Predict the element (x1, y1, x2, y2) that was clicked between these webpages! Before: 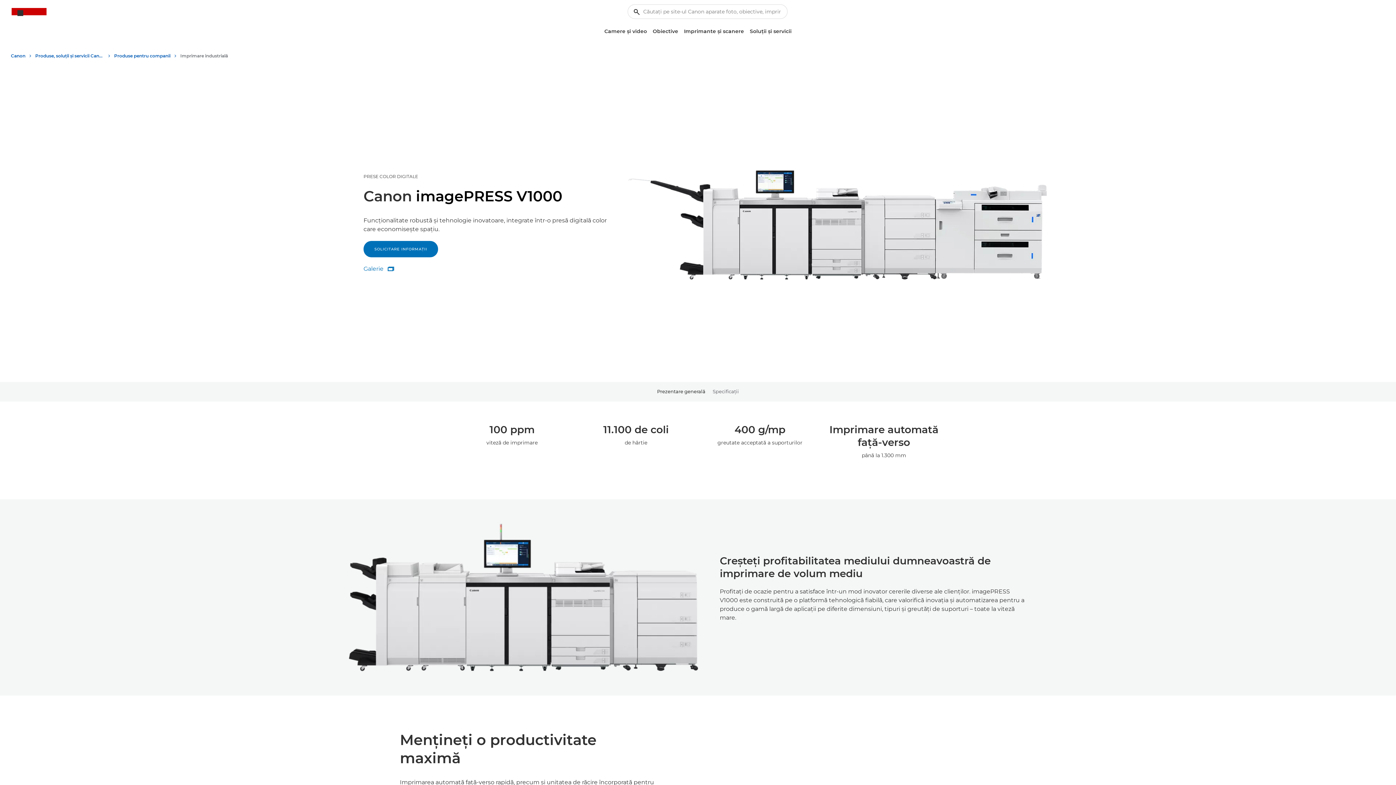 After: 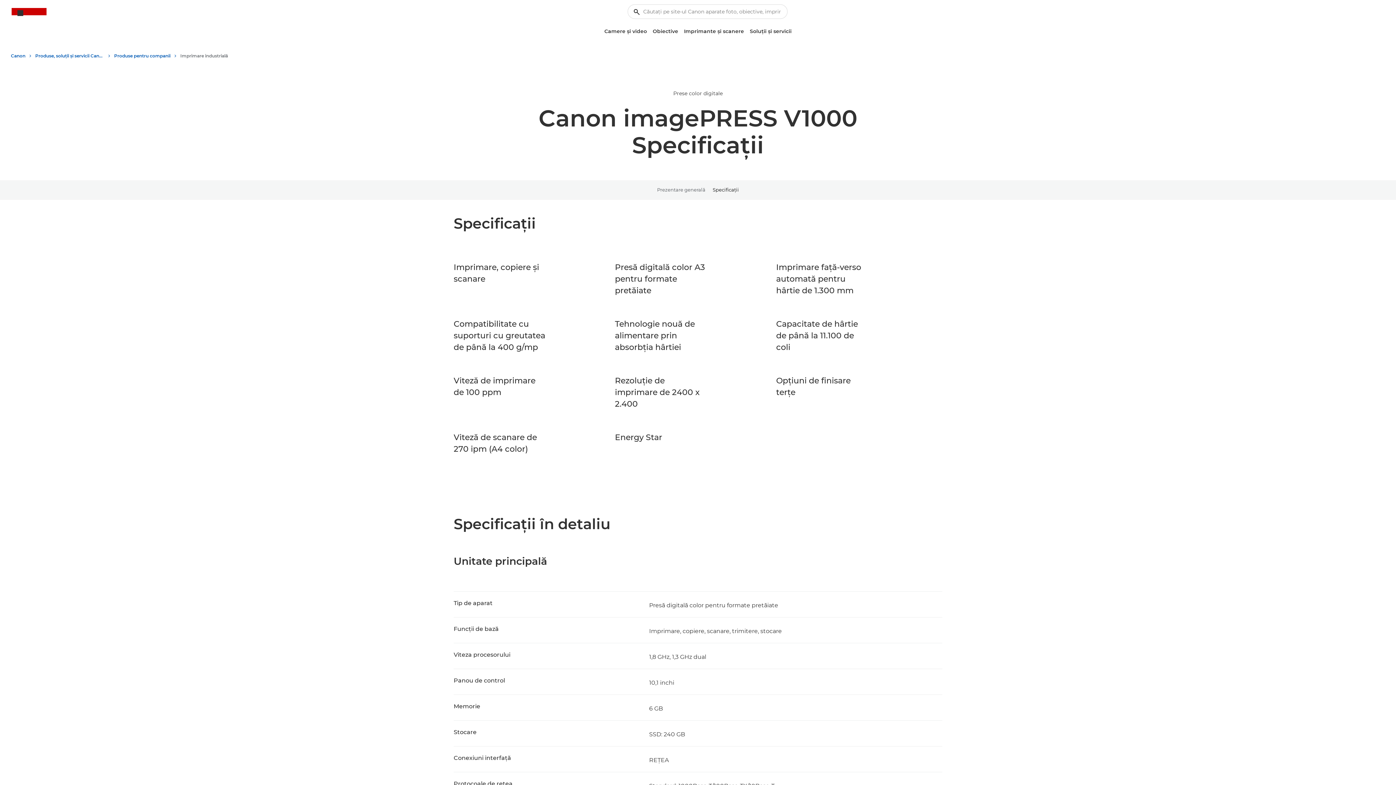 Action: bbox: (712, 382, 739, 401) label: Specificaţii